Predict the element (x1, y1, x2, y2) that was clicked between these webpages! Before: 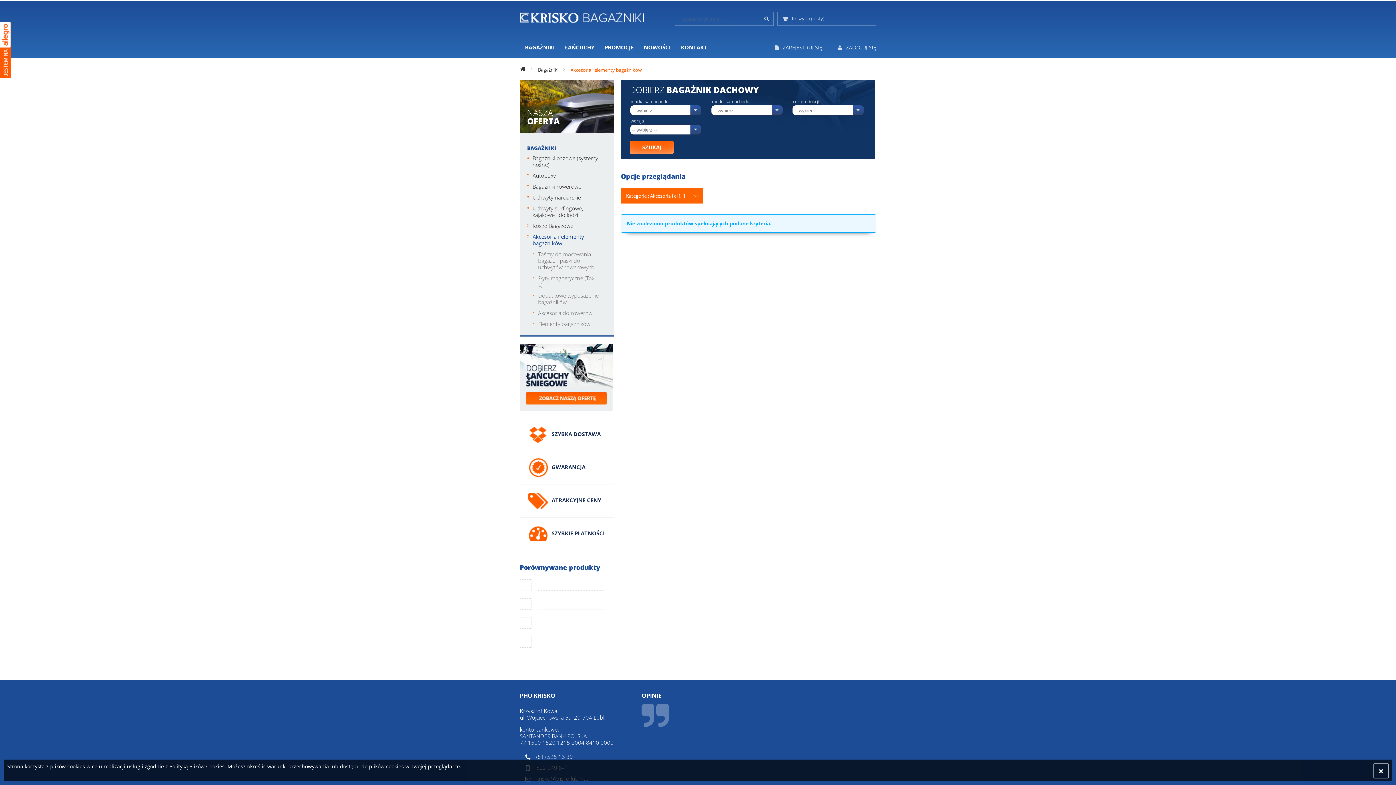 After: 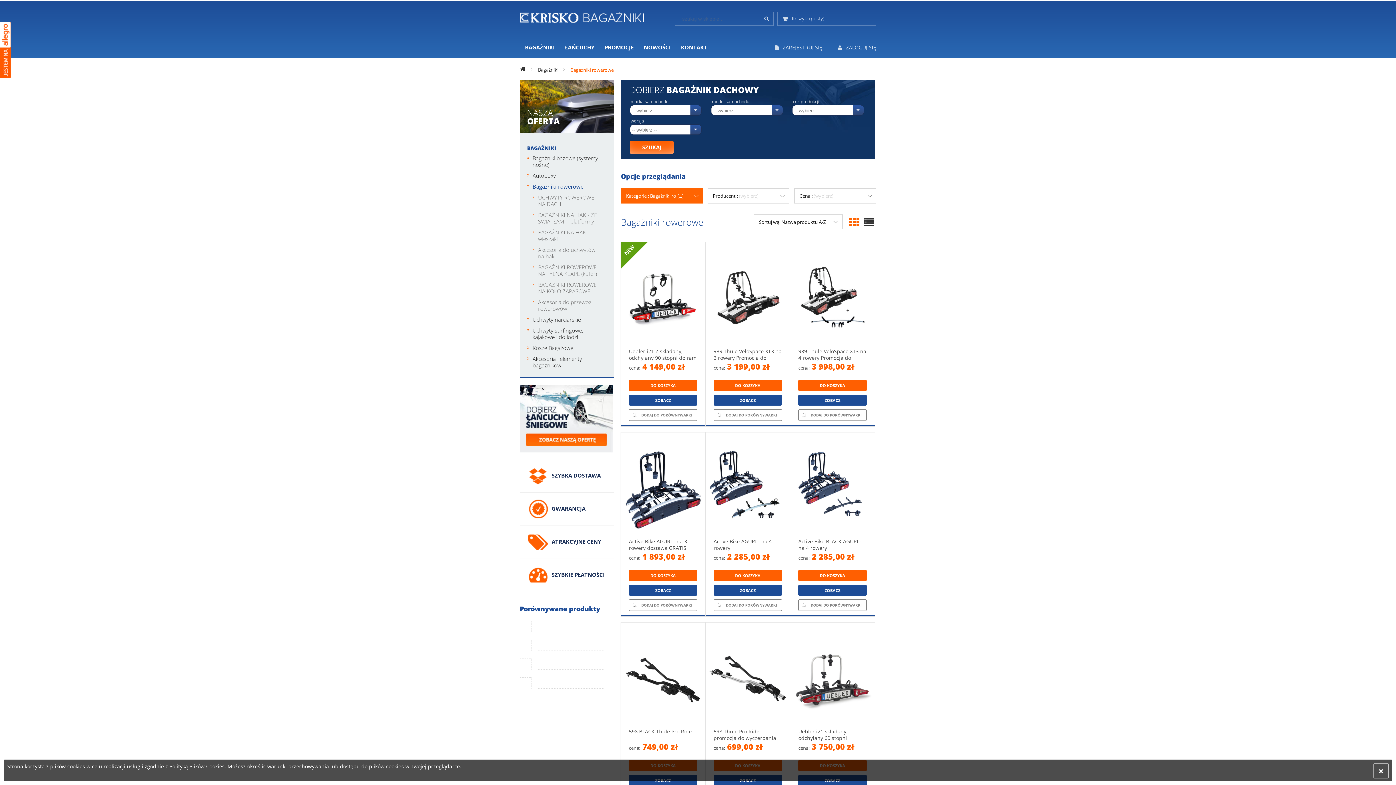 Action: bbox: (532, 181, 606, 192) label: Bagażniki rowerowe